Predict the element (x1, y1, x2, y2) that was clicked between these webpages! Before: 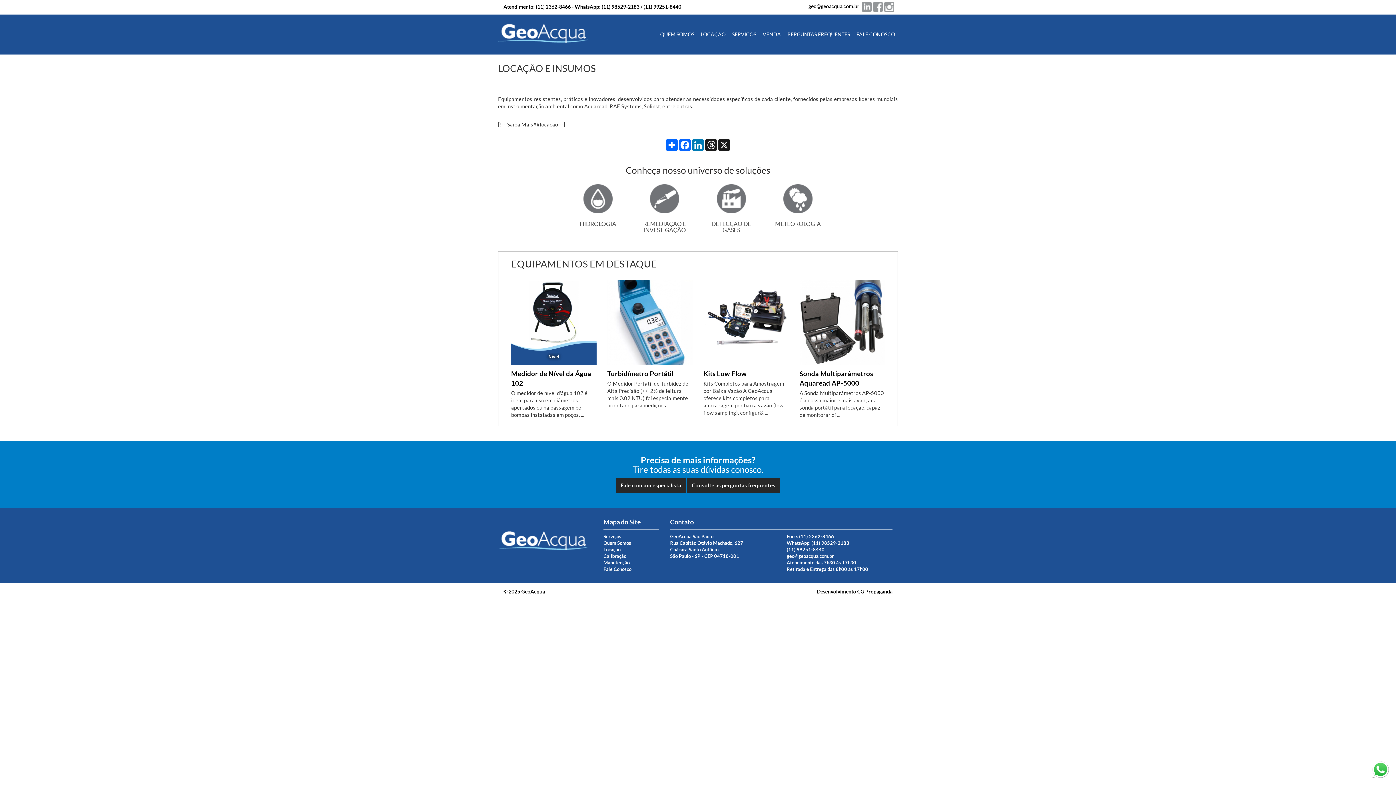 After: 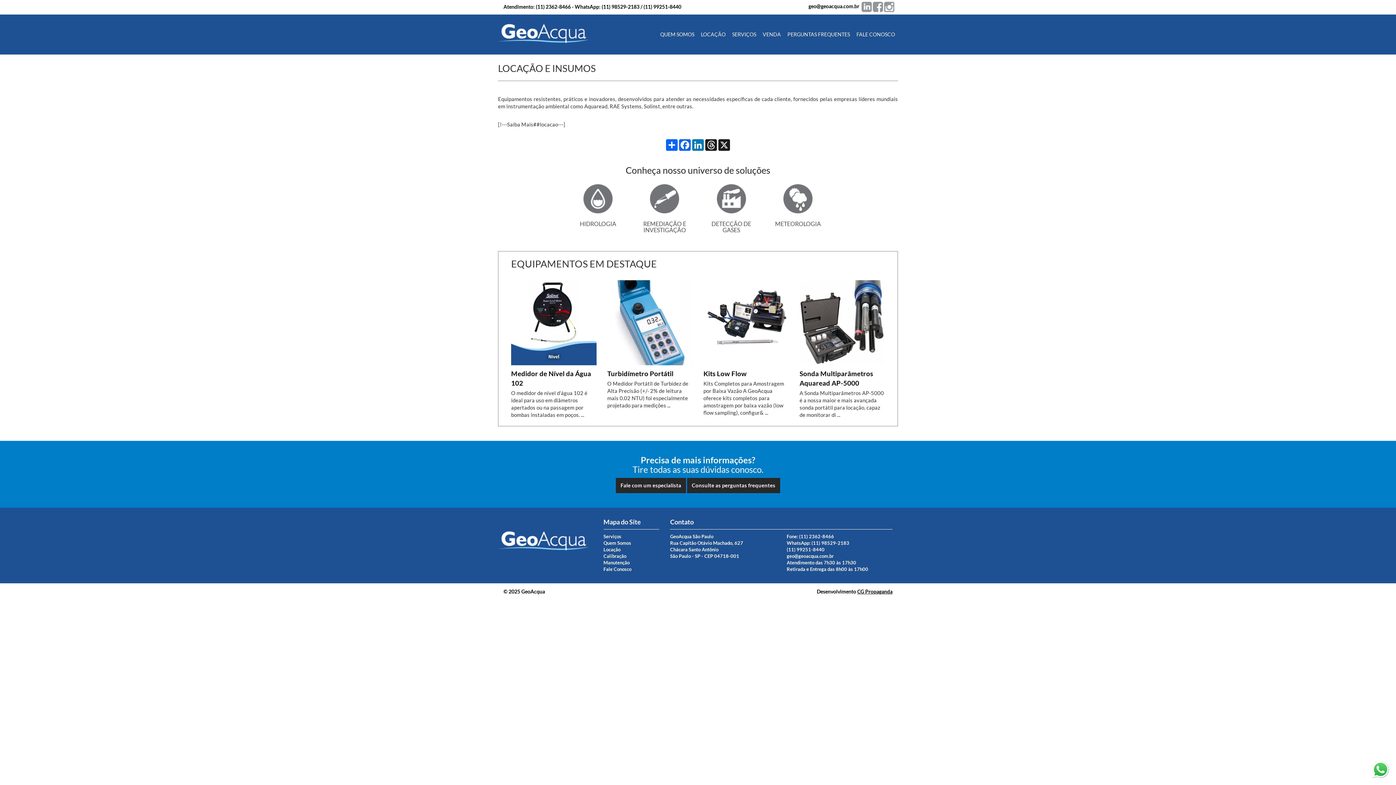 Action: label: CG Propaganda bbox: (857, 588, 892, 594)